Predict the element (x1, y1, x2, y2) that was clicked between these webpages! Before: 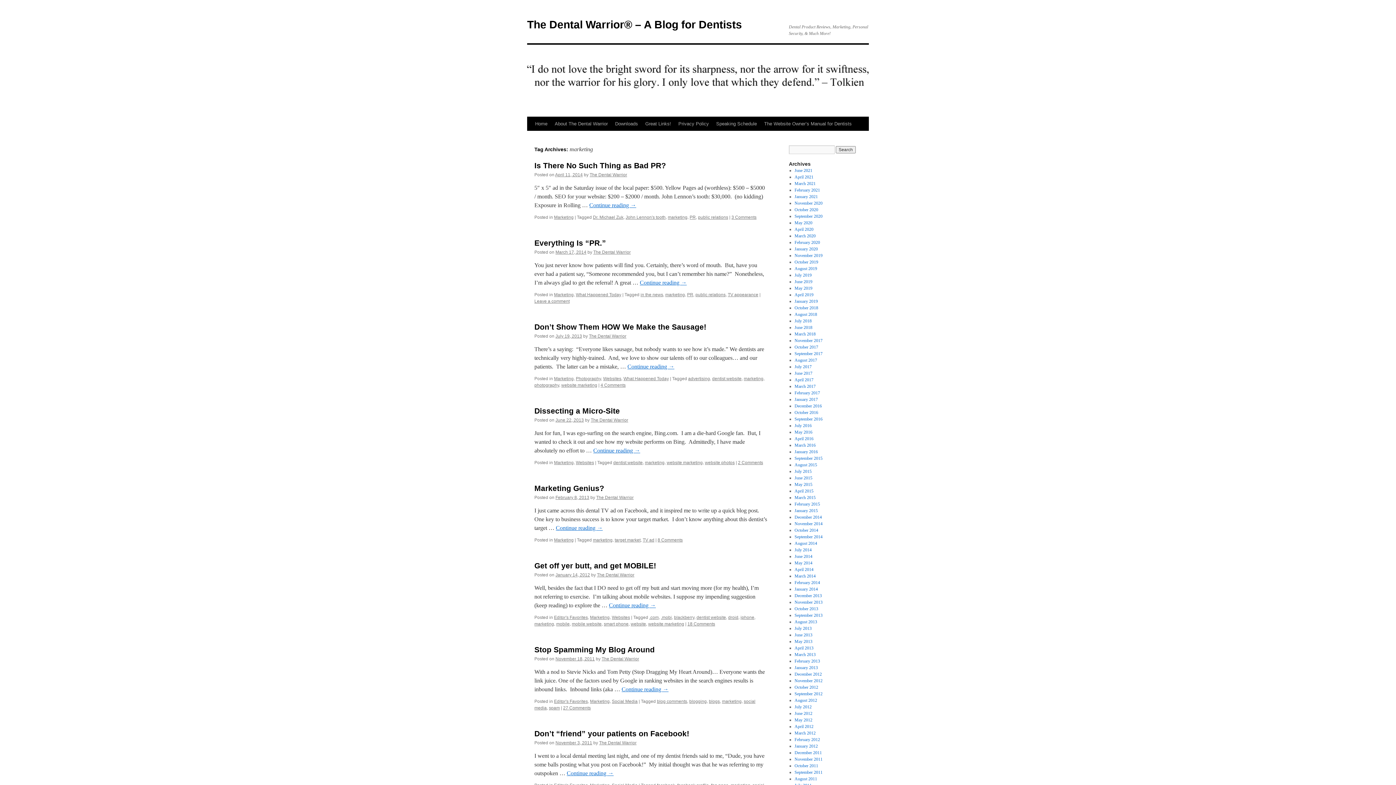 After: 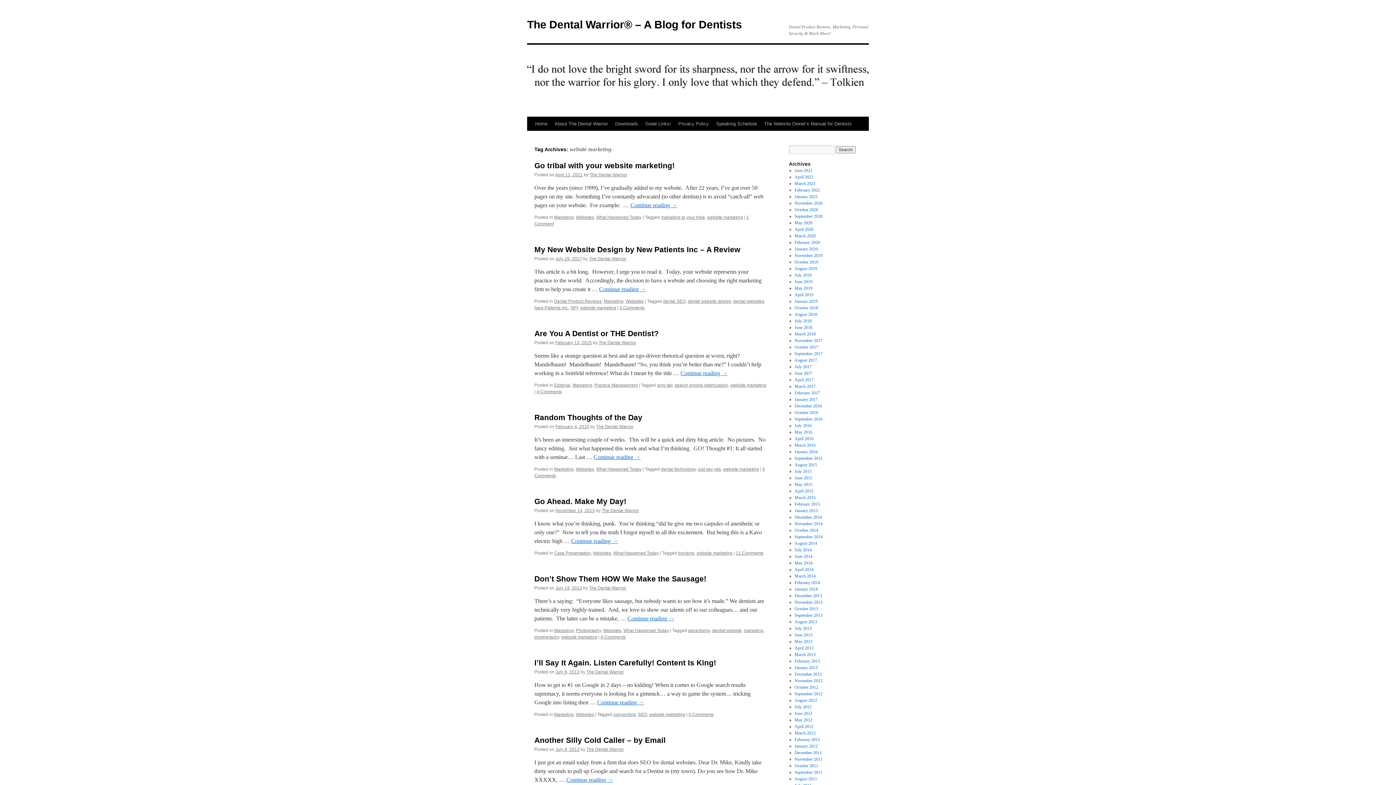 Action: bbox: (561, 382, 597, 388) label: website marketing